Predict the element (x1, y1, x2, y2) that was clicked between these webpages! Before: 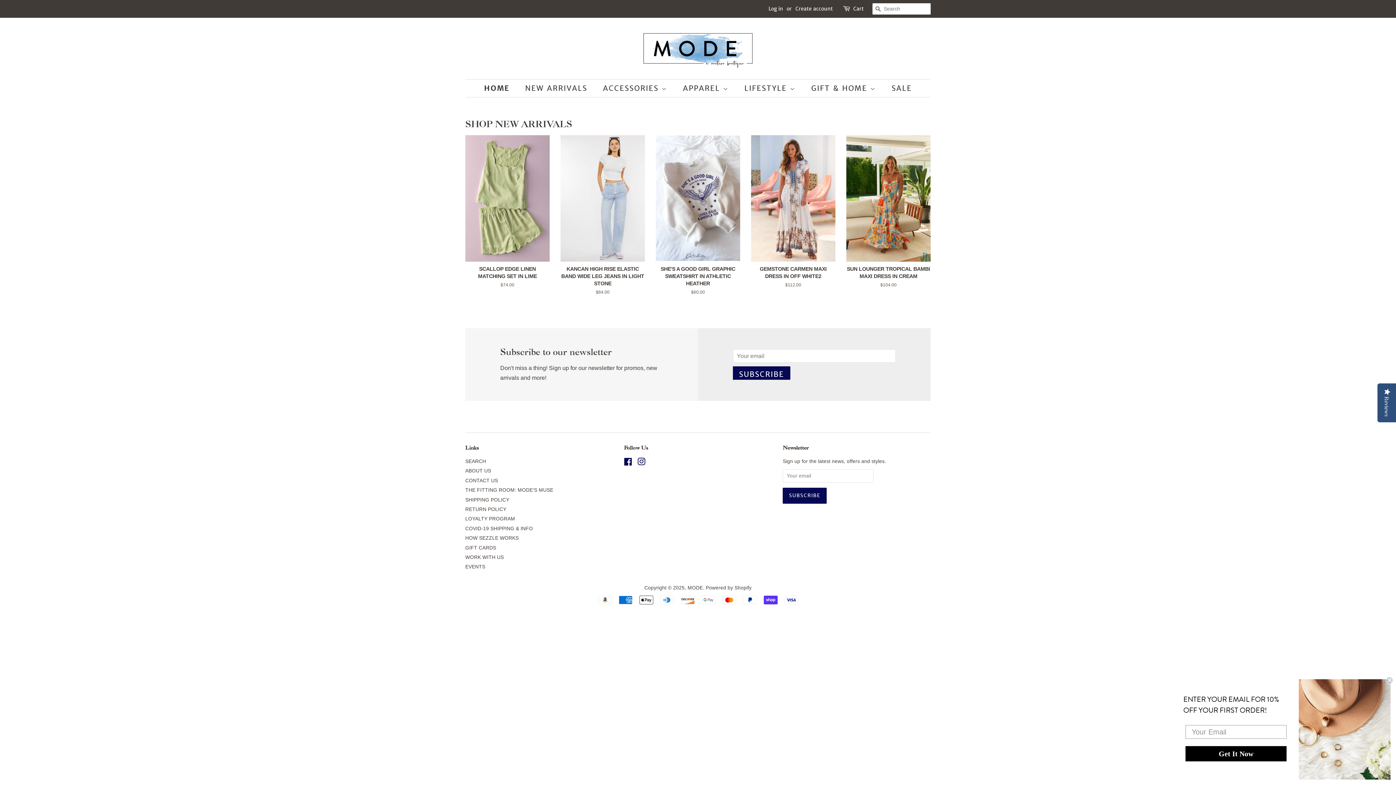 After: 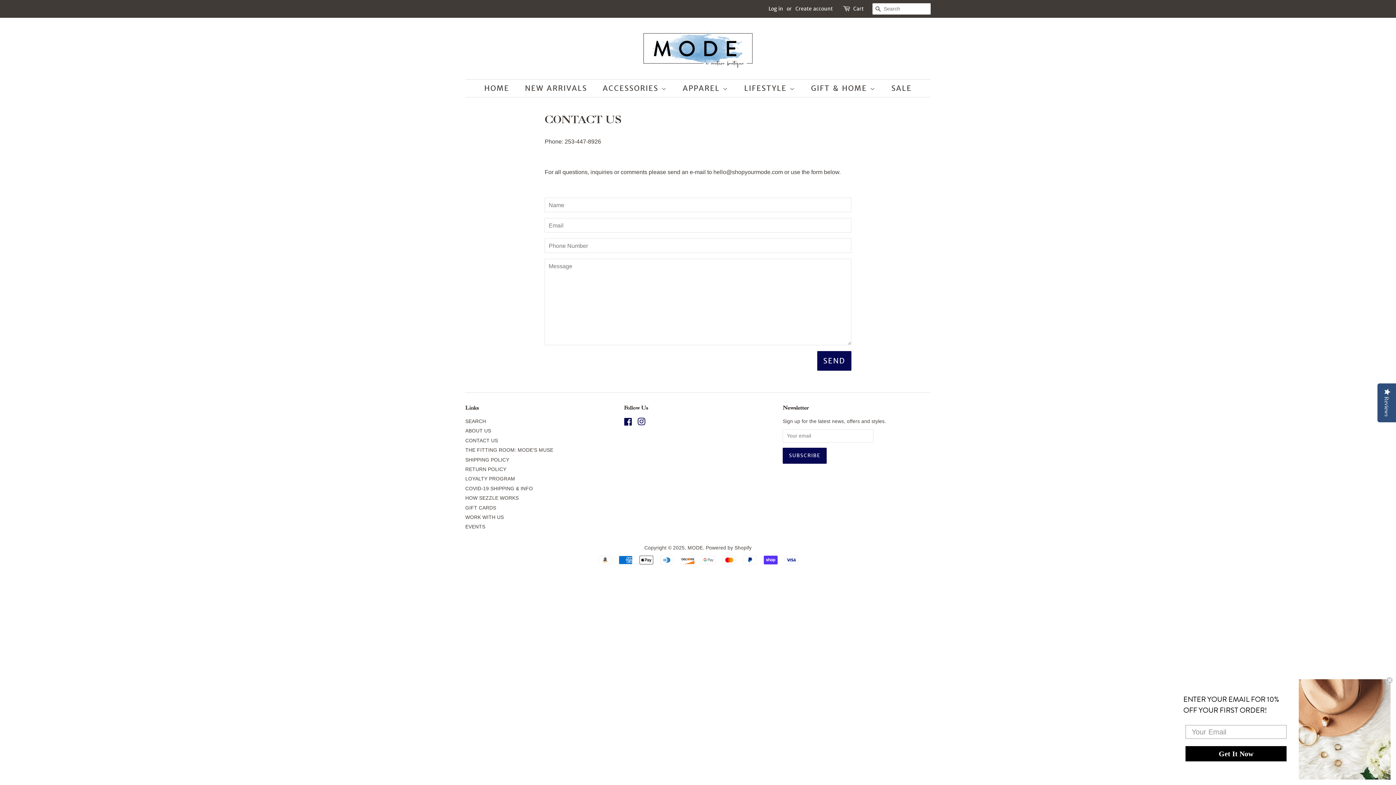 Action: label: CONTACT US bbox: (465, 477, 498, 483)